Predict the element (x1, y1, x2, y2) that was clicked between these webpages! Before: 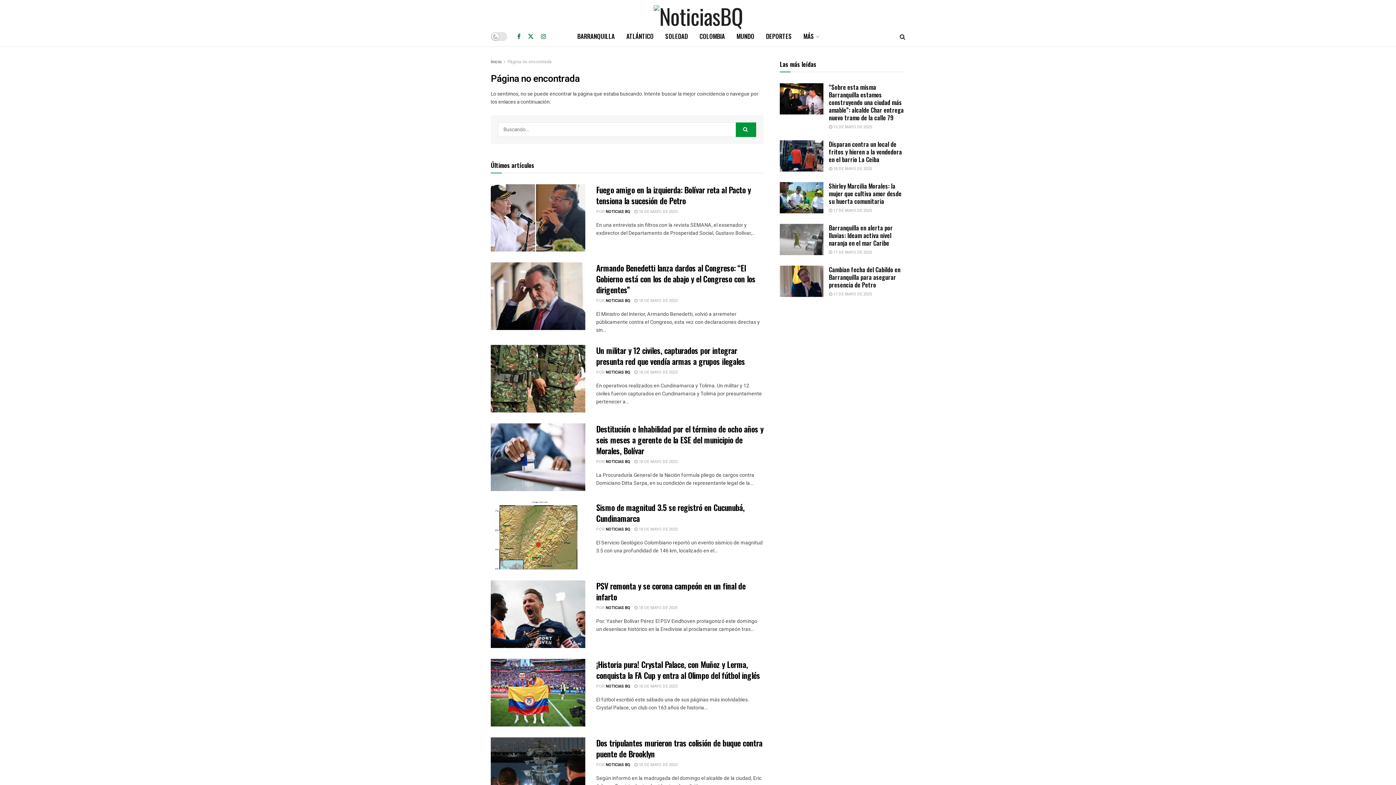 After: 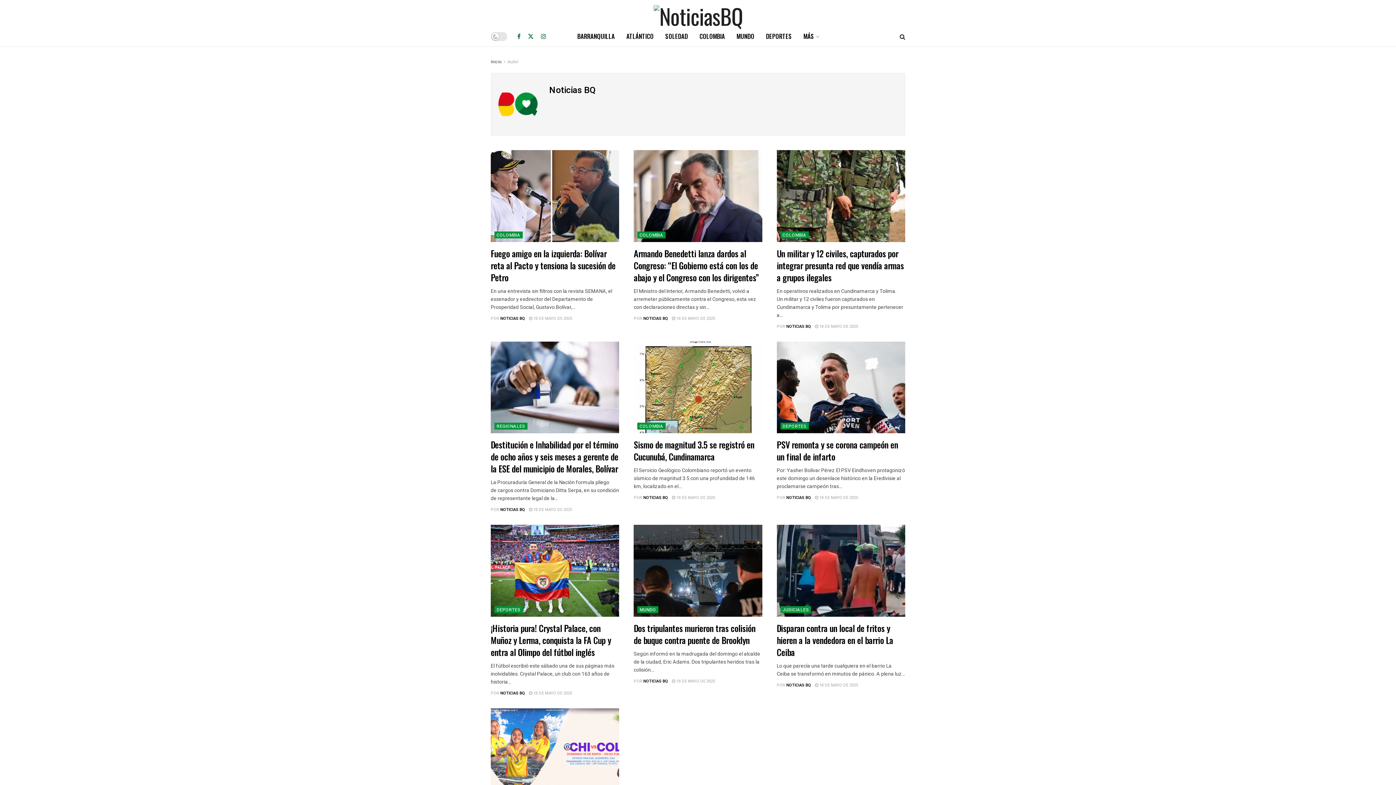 Action: label: NOTICIAS BQ bbox: (605, 459, 630, 465)